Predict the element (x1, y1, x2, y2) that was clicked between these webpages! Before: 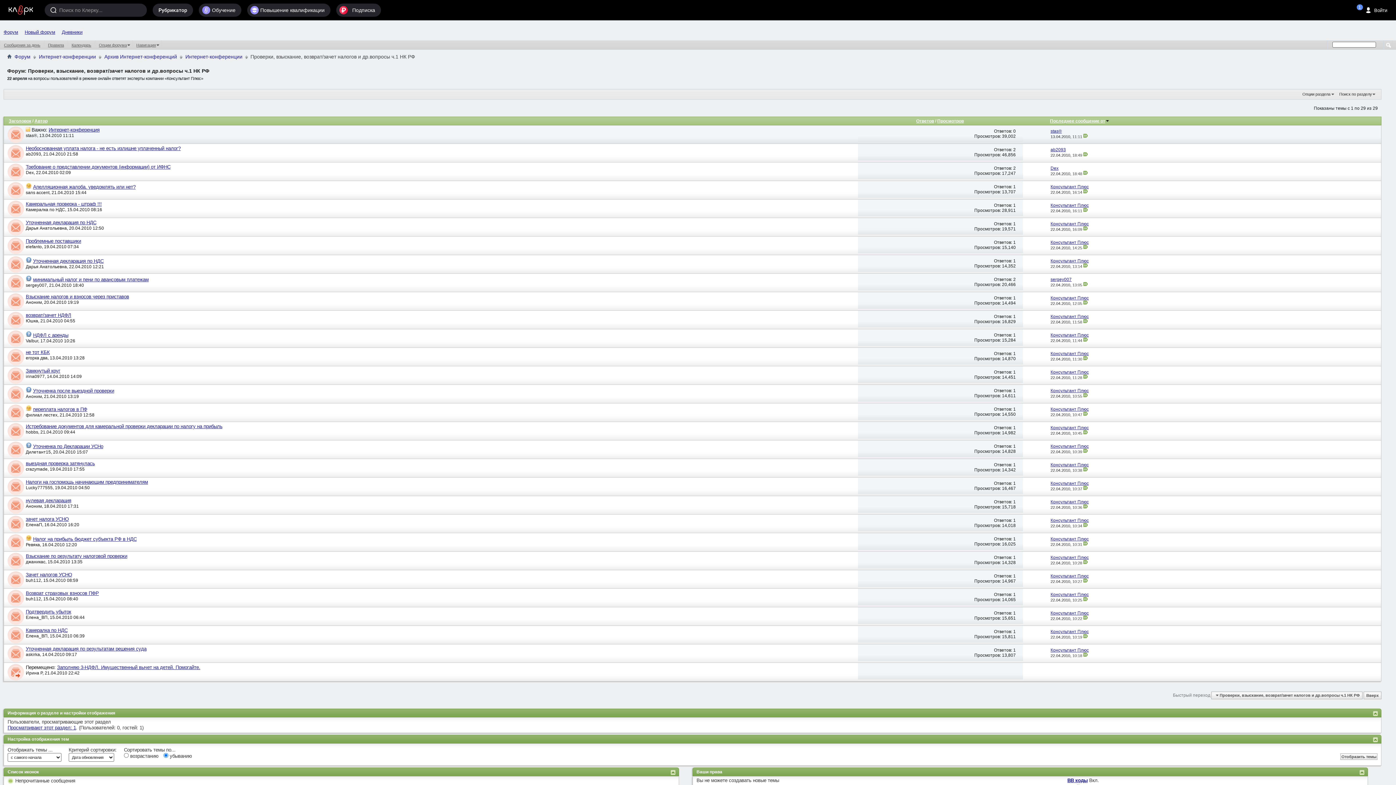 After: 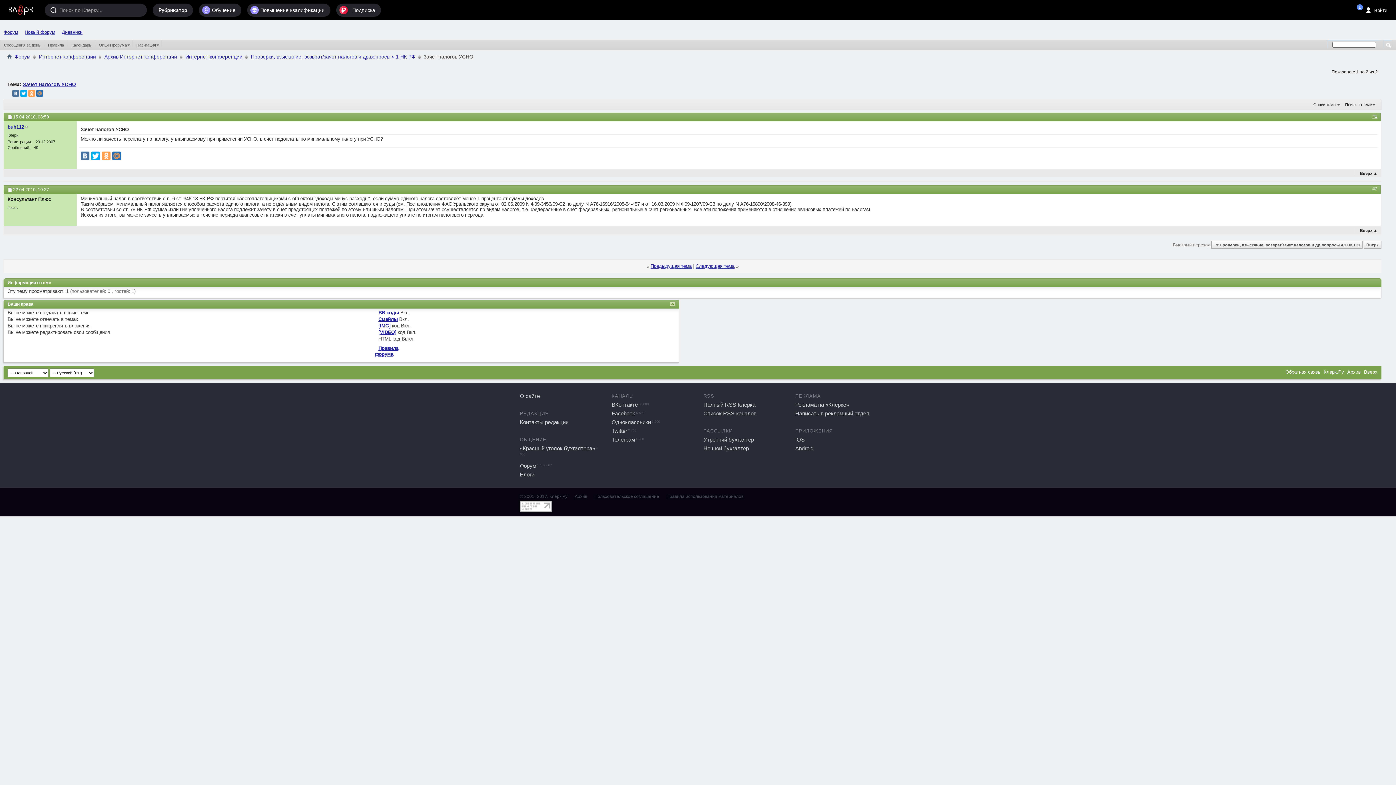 Action: bbox: (1083, 579, 1087, 583)